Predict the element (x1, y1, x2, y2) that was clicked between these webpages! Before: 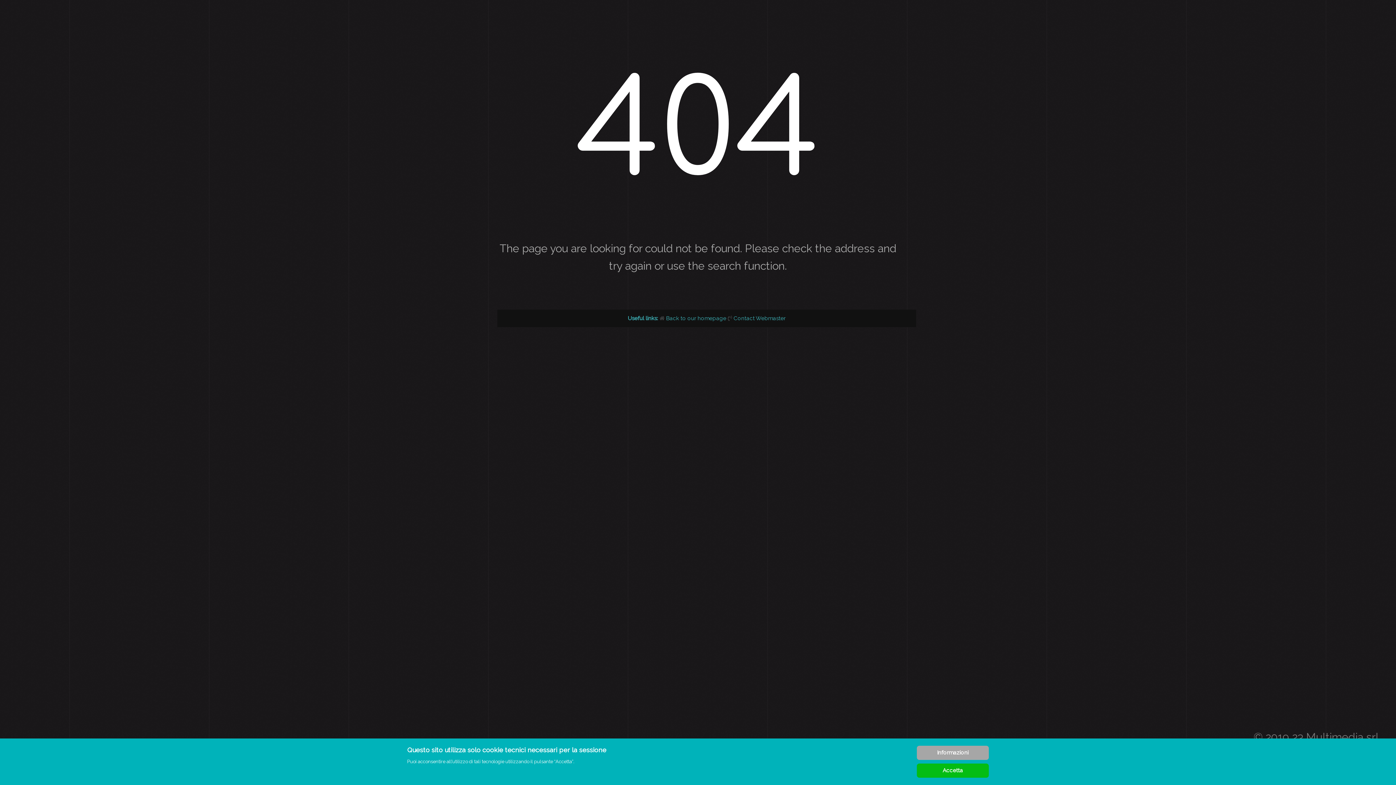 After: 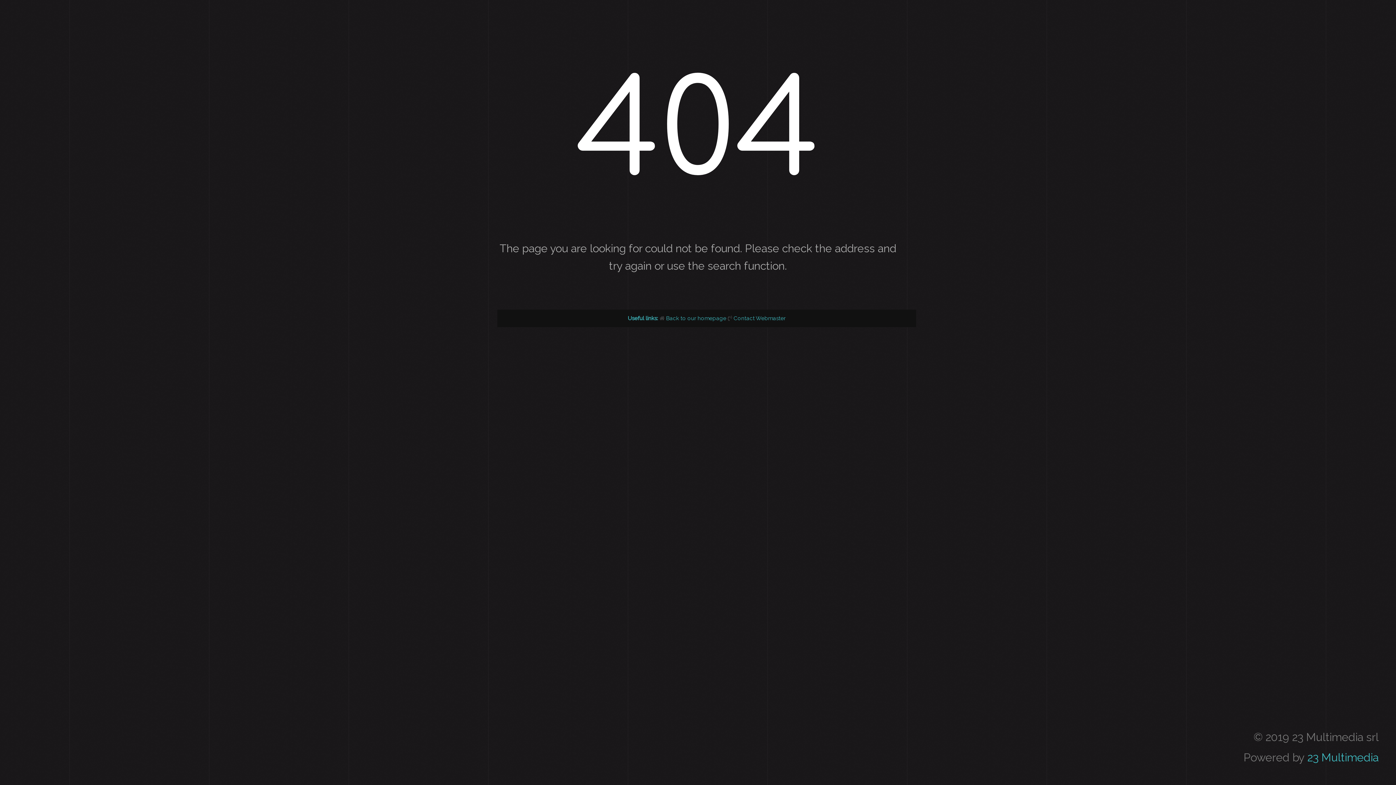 Action: bbox: (917, 764, 989, 778) label: Accetta